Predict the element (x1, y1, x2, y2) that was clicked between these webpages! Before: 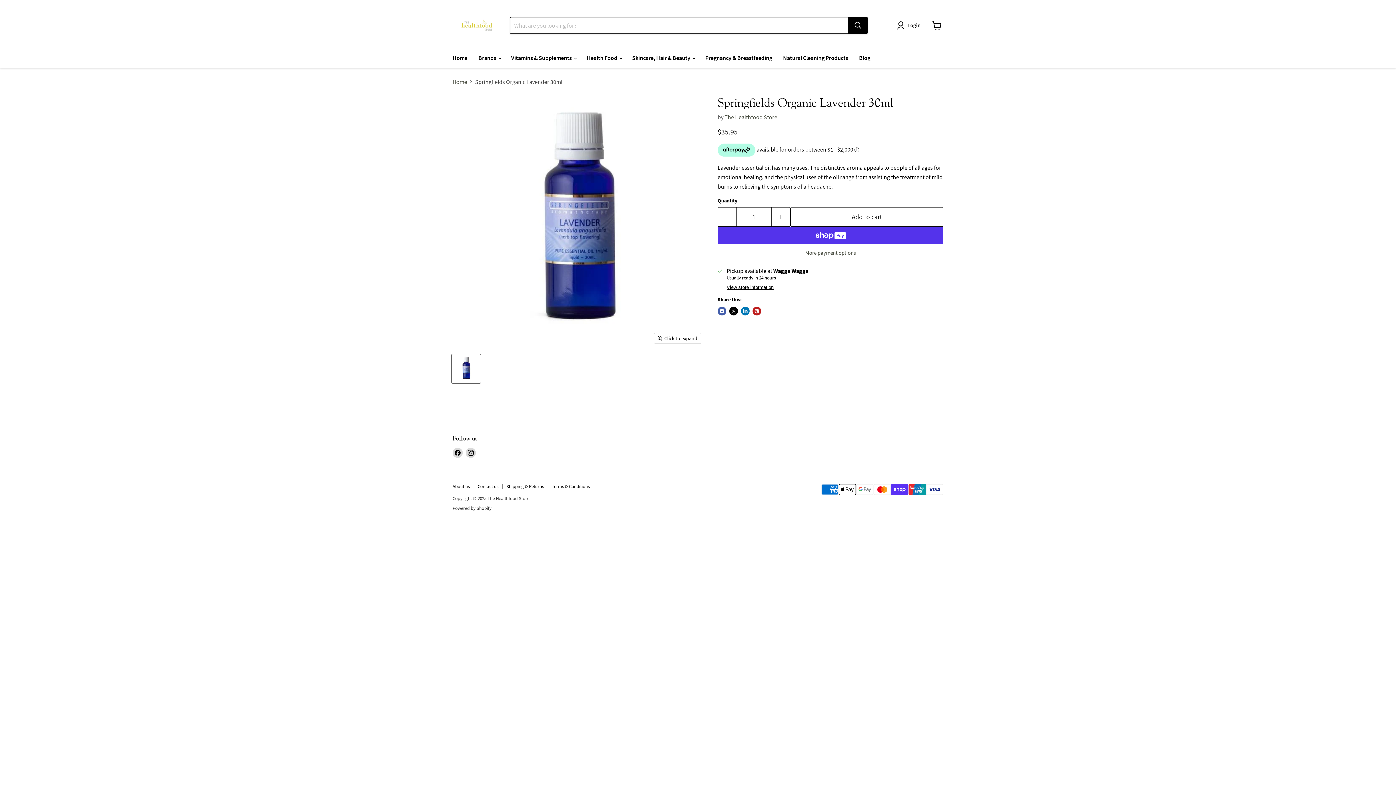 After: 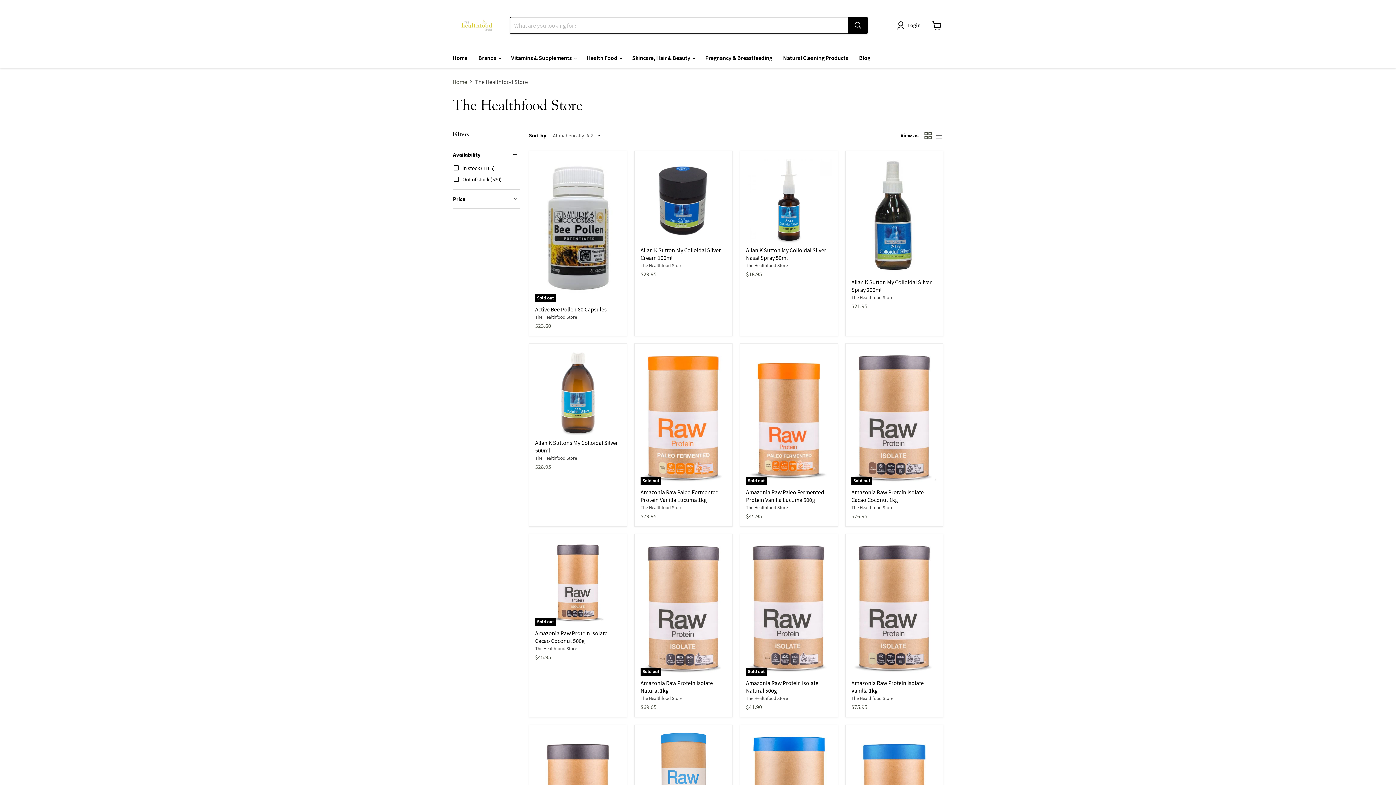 Action: label: The Healthfood Store bbox: (724, 113, 777, 120)